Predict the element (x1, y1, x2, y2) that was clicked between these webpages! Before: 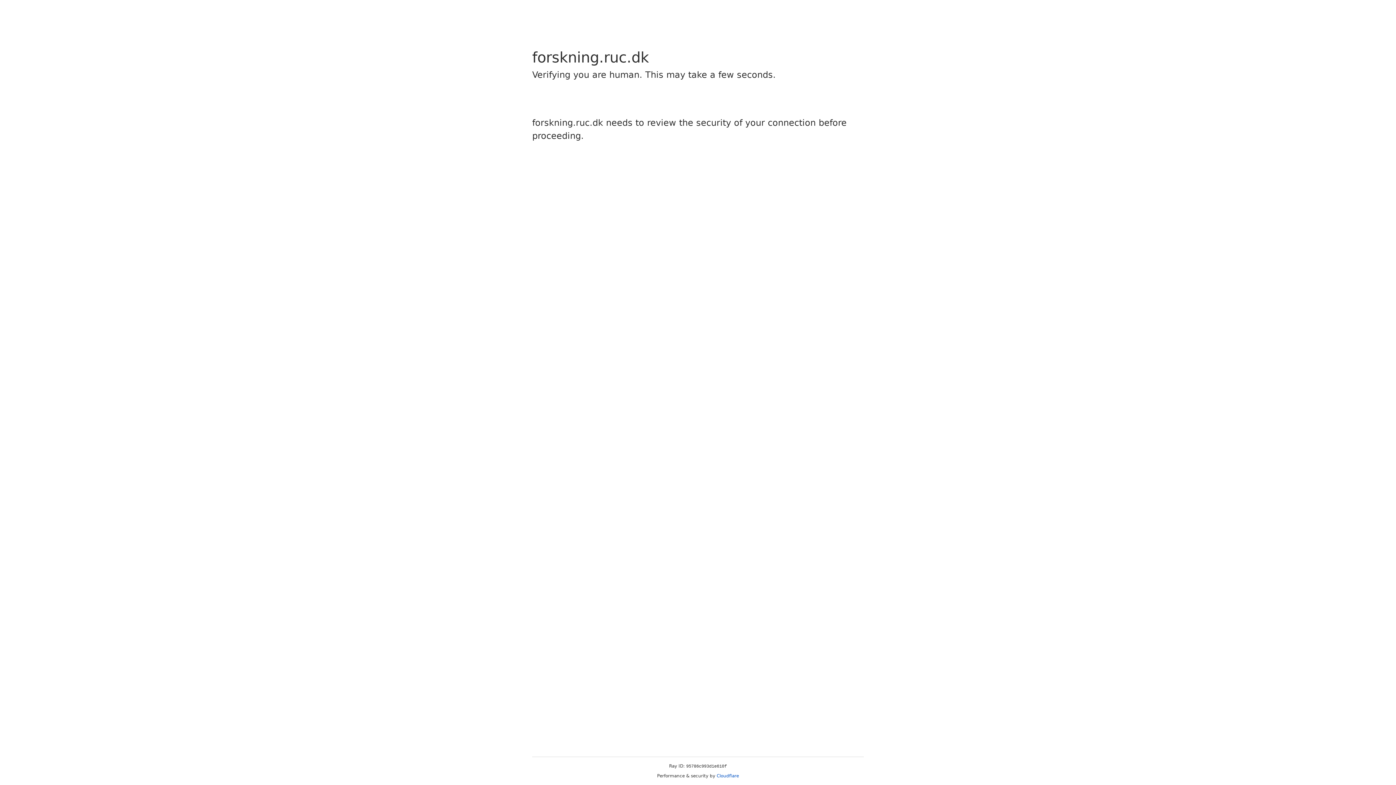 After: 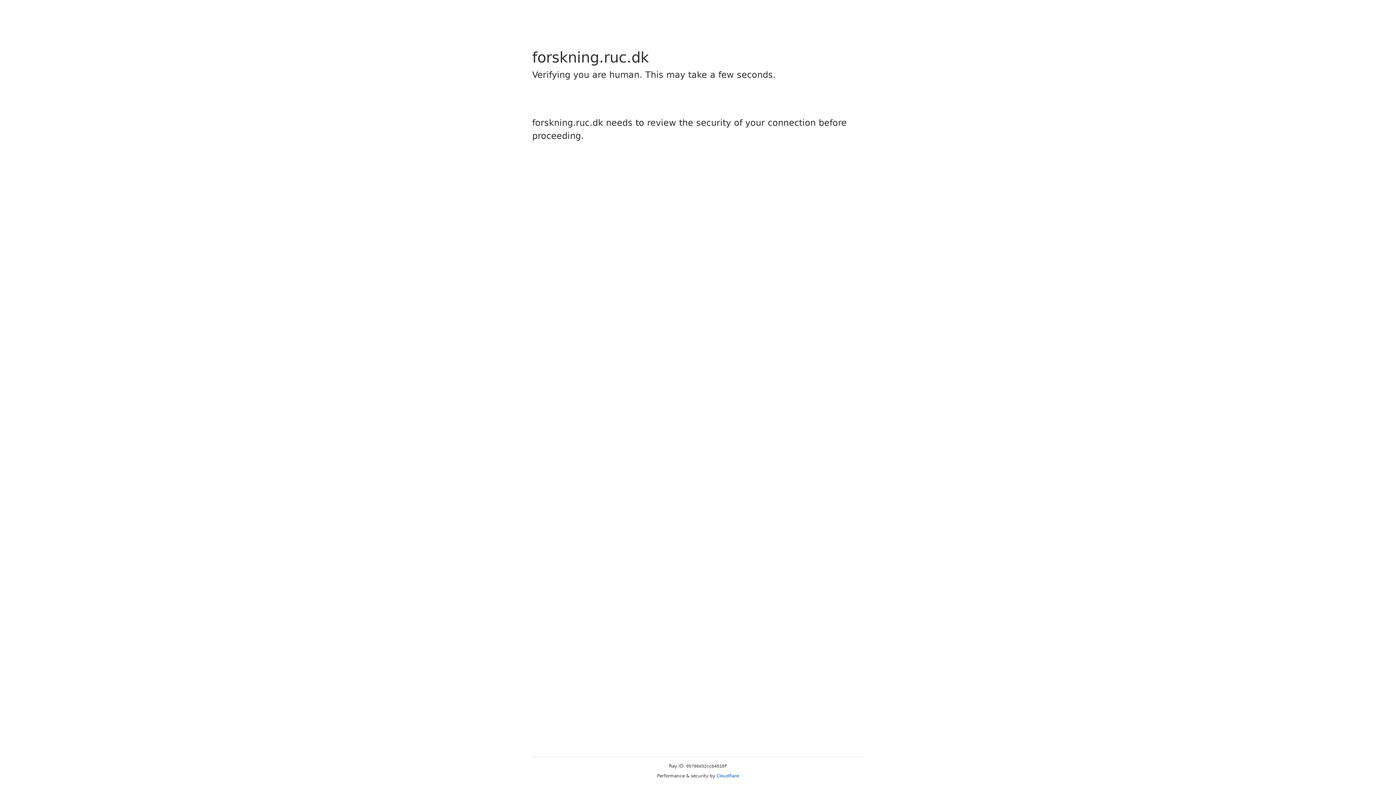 Action: bbox: (716, 773, 739, 778) label: Cloudflare